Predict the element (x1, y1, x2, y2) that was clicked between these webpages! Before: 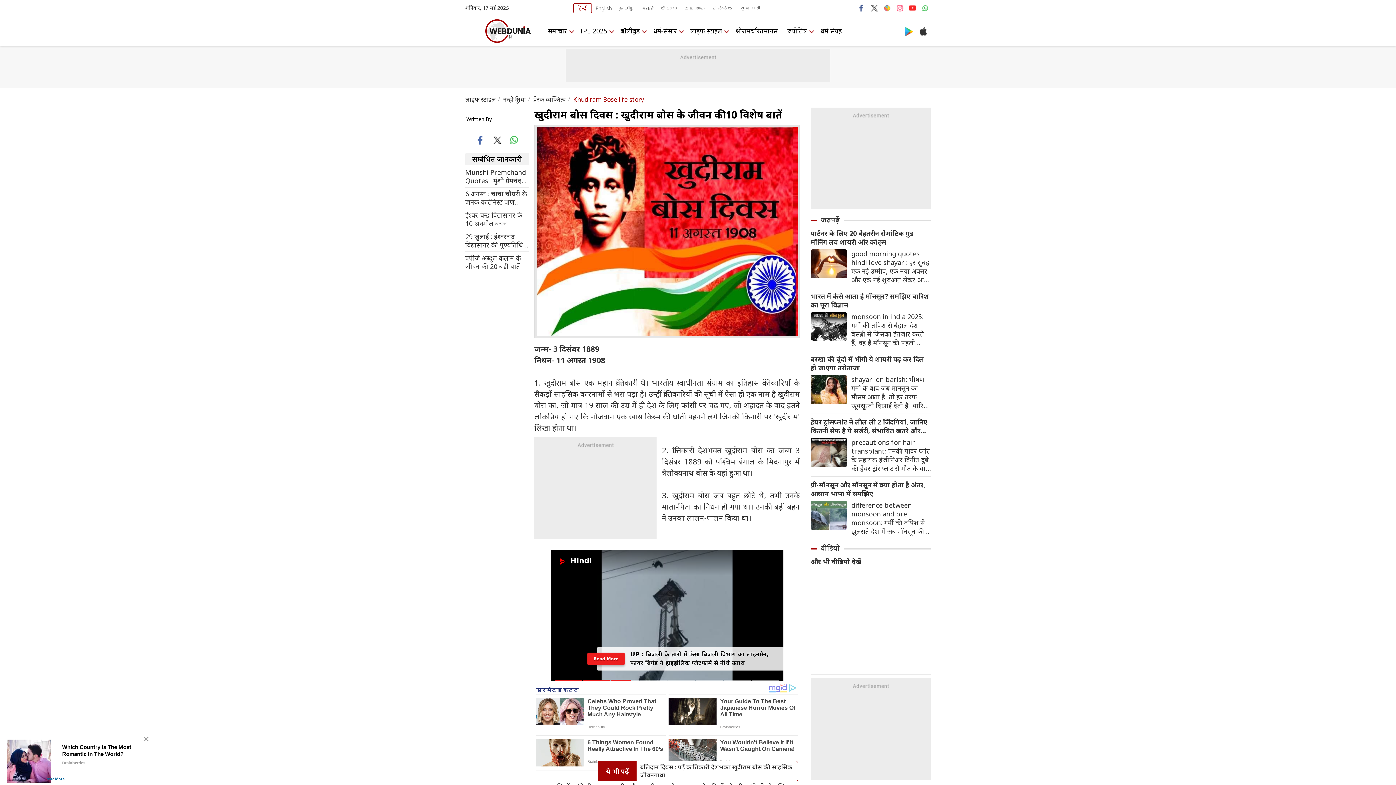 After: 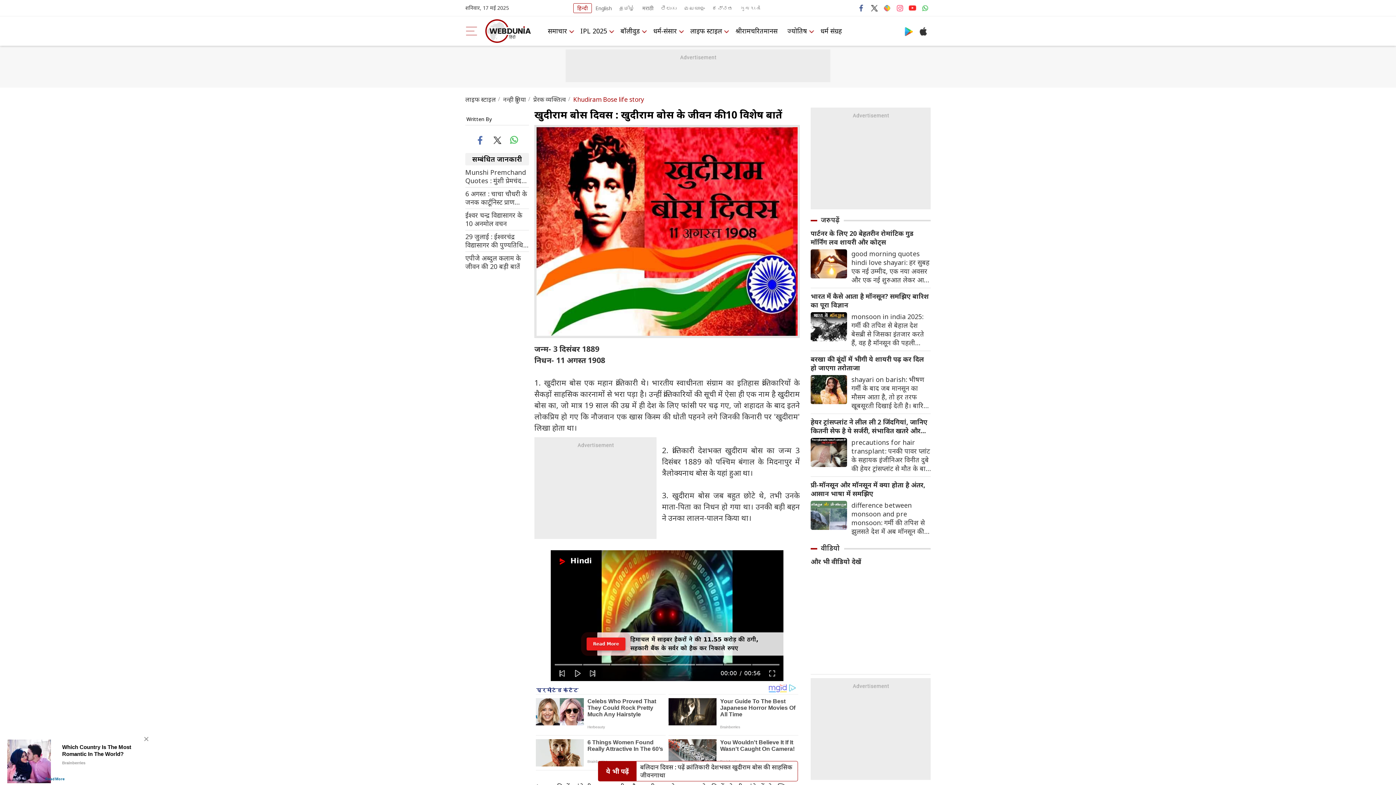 Action: bbox: (907, 2, 918, 13)